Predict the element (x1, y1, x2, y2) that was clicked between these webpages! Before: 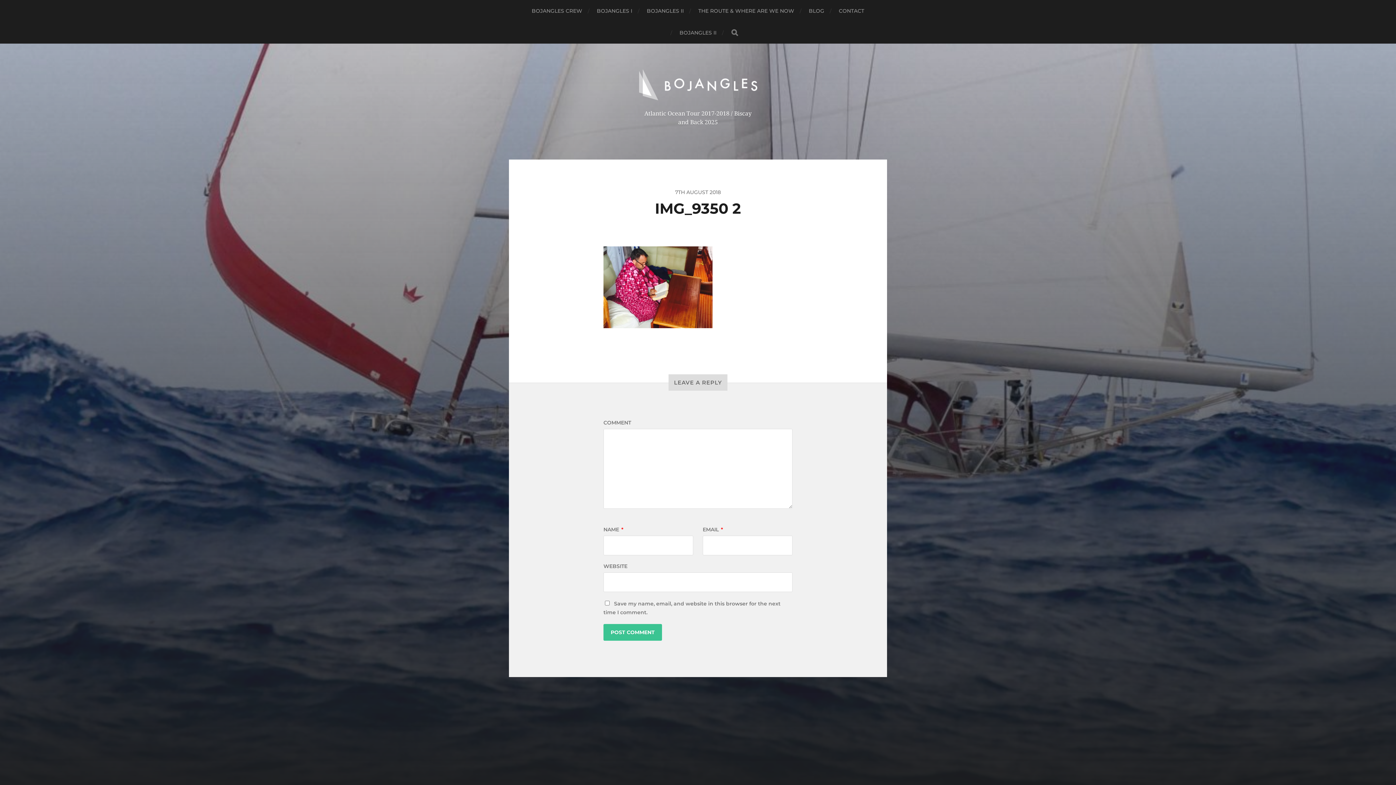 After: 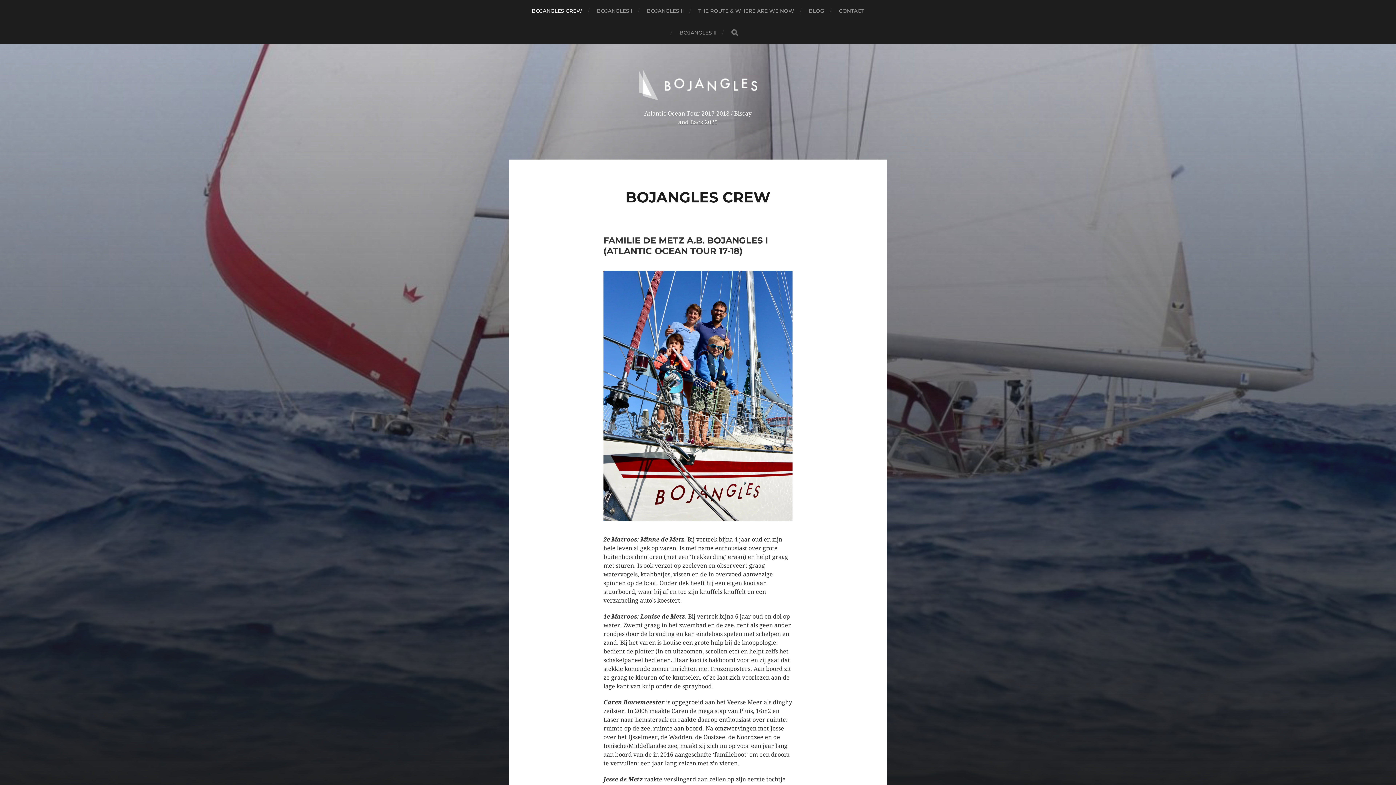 Action: label: BOJANGLES CREW bbox: (531, 0, 582, 21)